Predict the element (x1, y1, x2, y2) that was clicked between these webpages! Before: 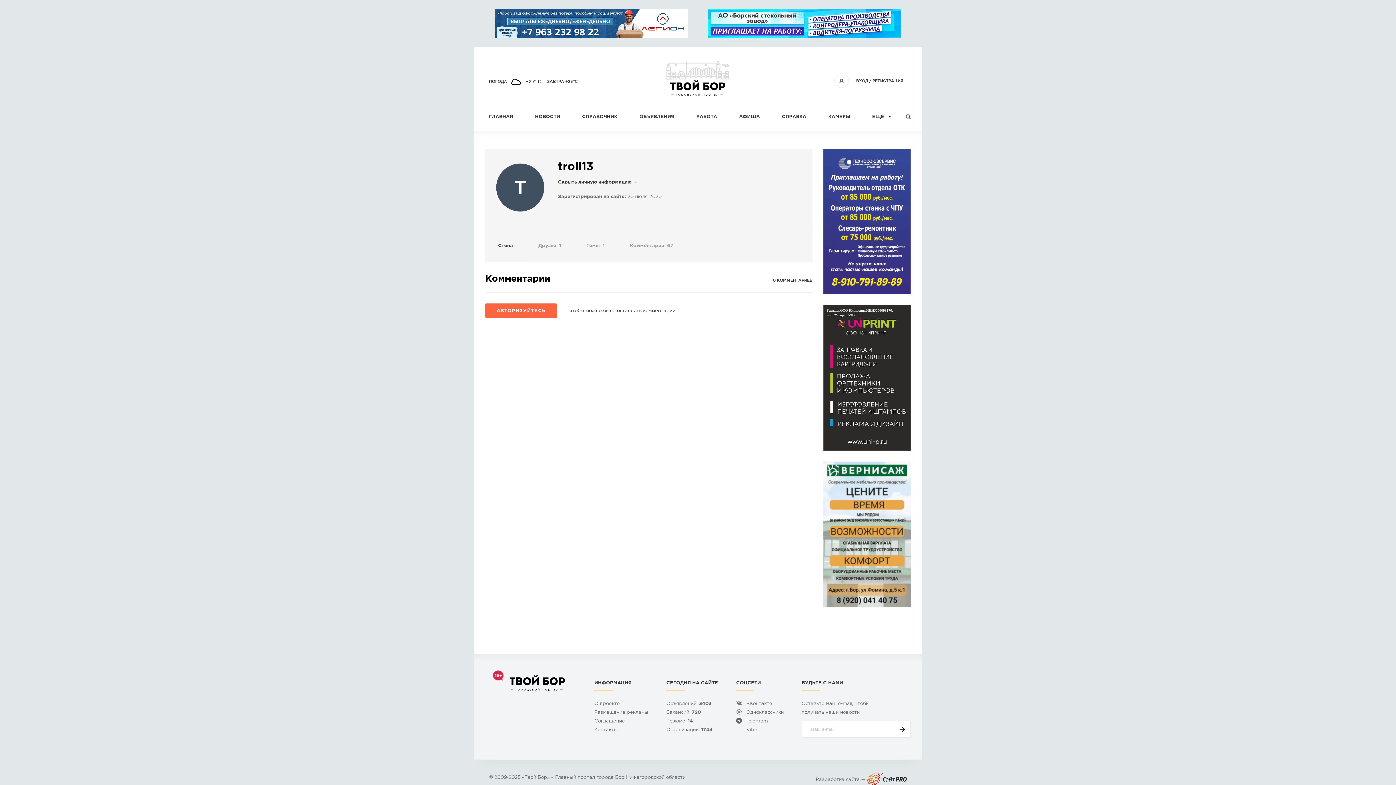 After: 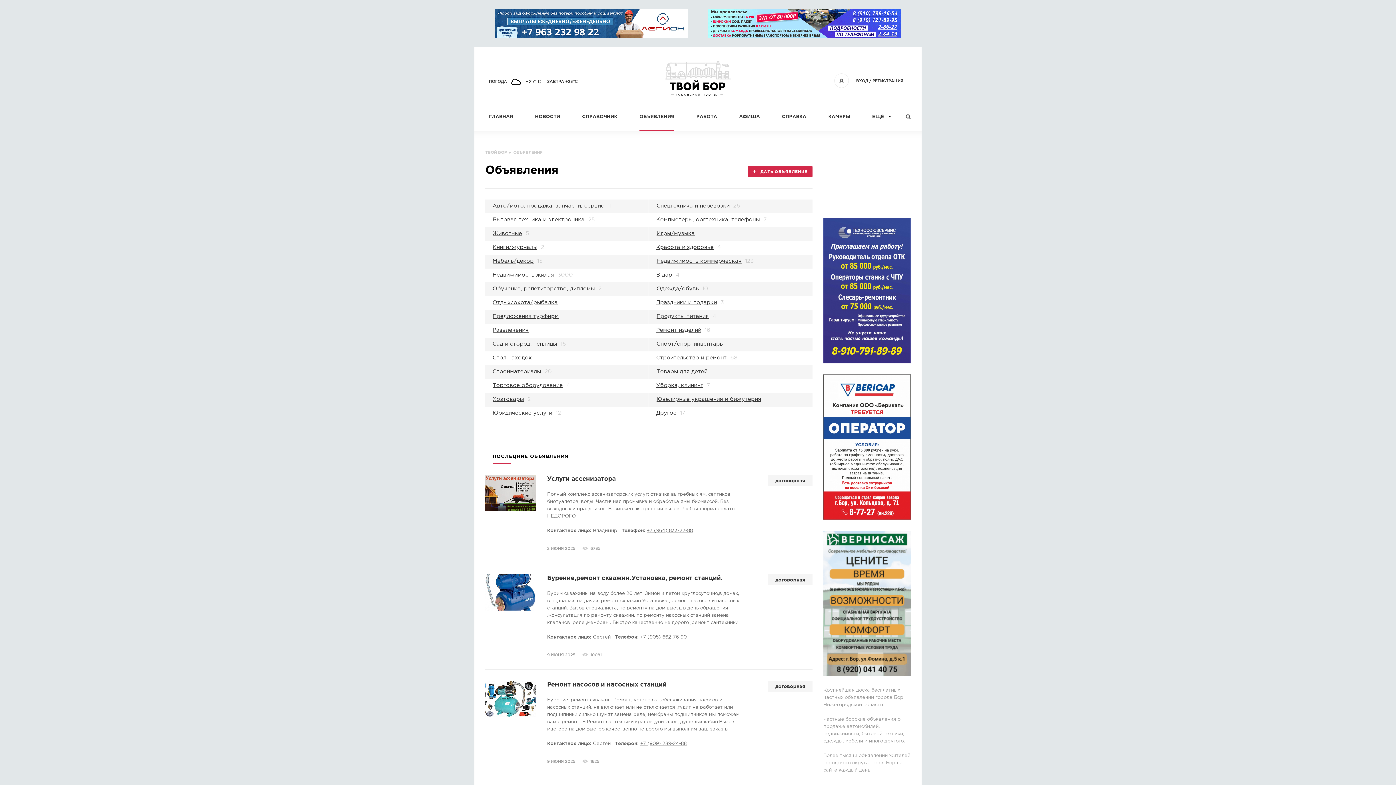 Action: label: ОБЪЯВЛЕНИЯ bbox: (639, 103, 674, 130)